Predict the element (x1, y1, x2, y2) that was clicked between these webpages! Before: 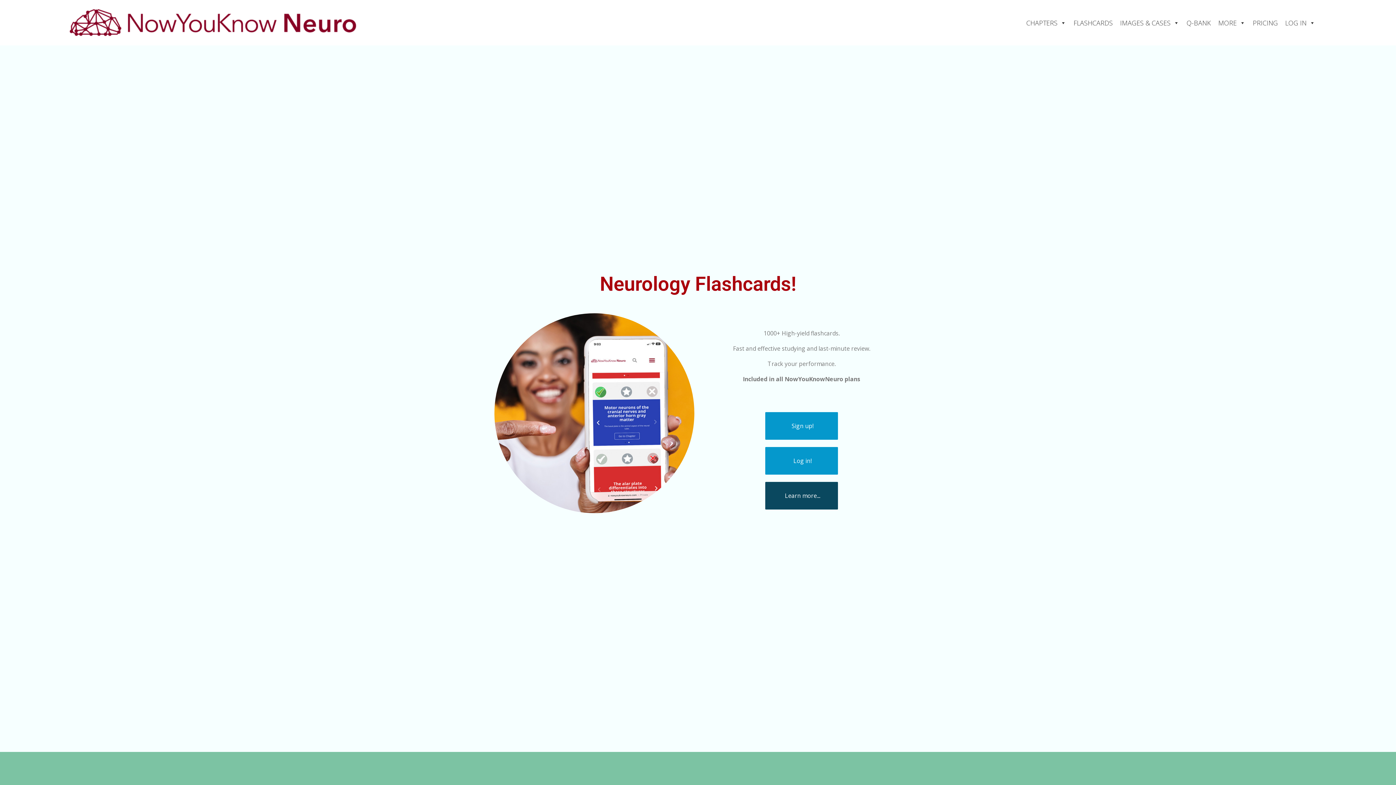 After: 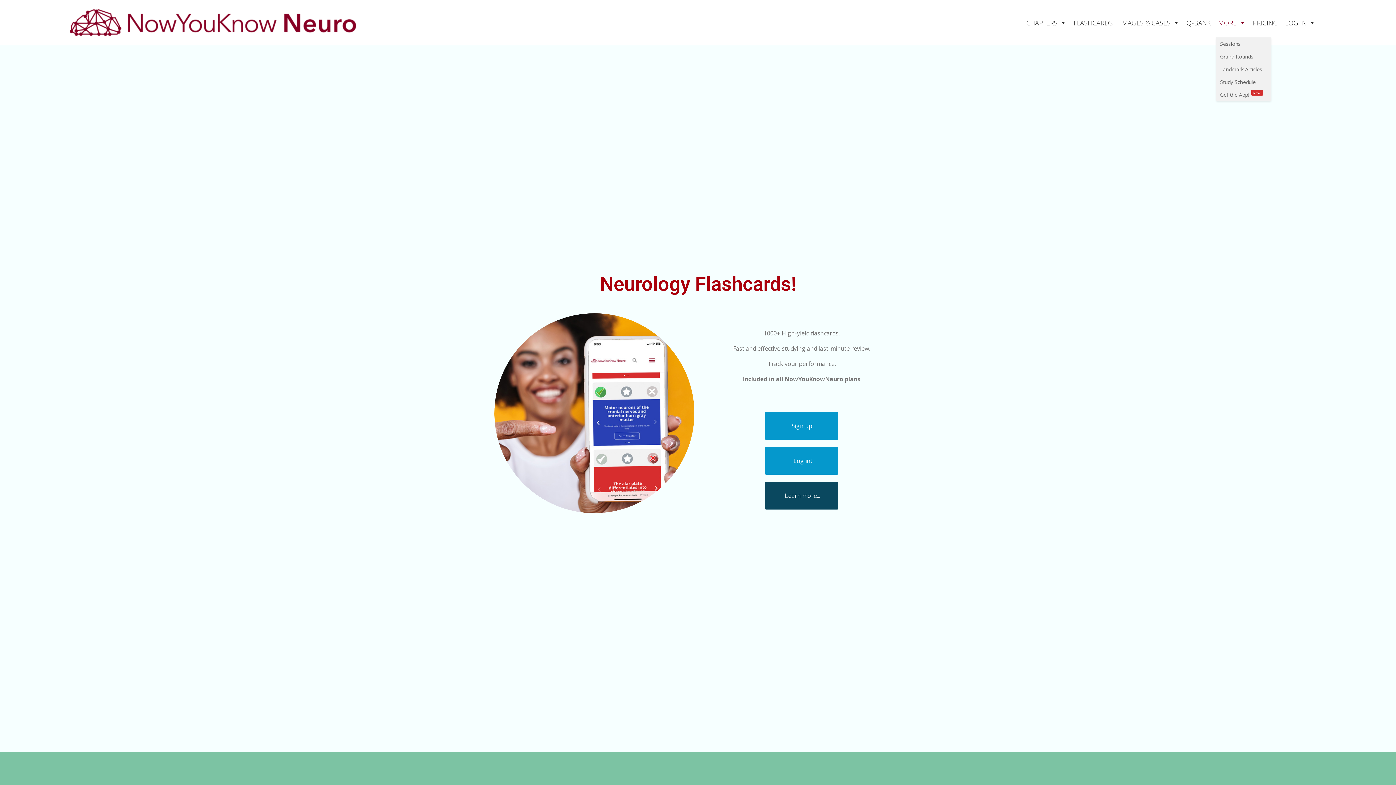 Action: label: MORE bbox: (1216, 8, 1247, 37)